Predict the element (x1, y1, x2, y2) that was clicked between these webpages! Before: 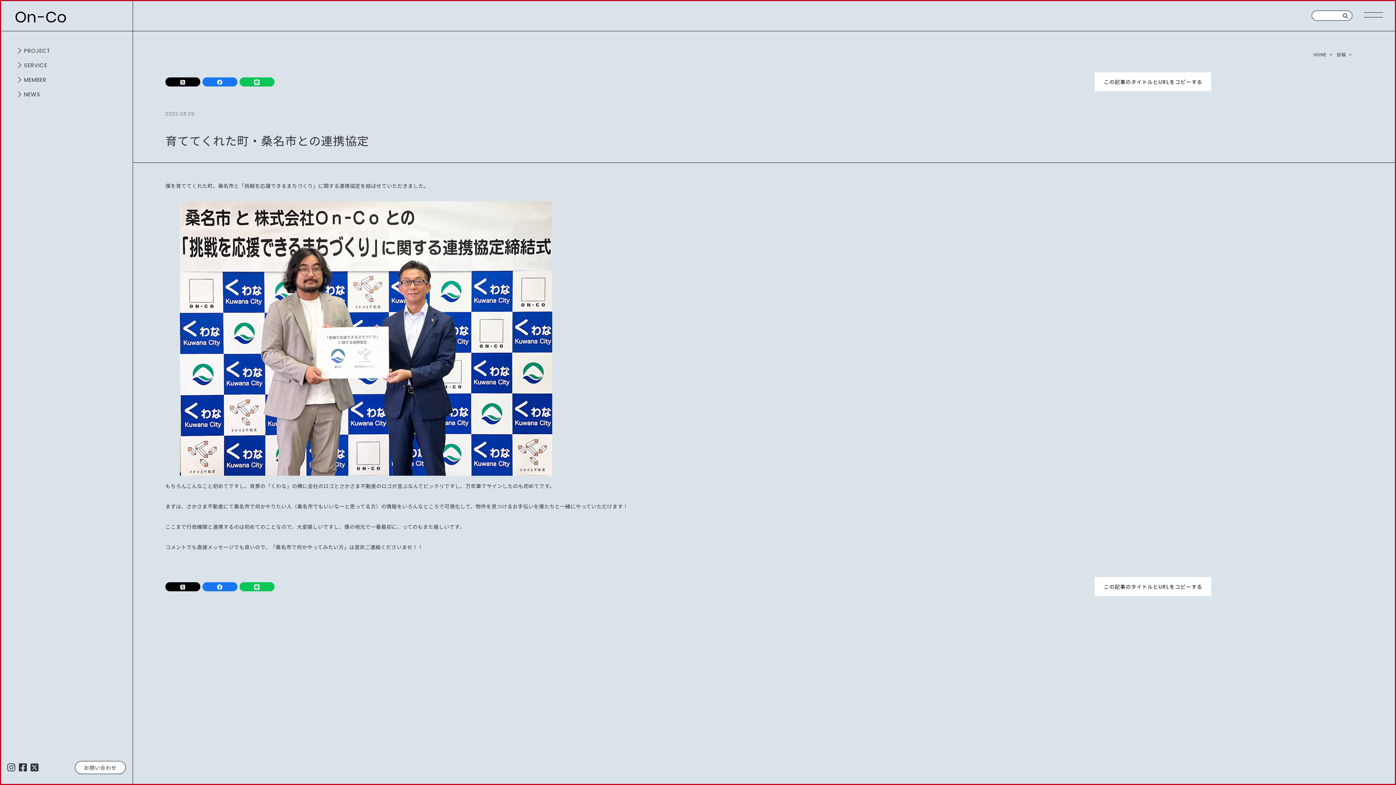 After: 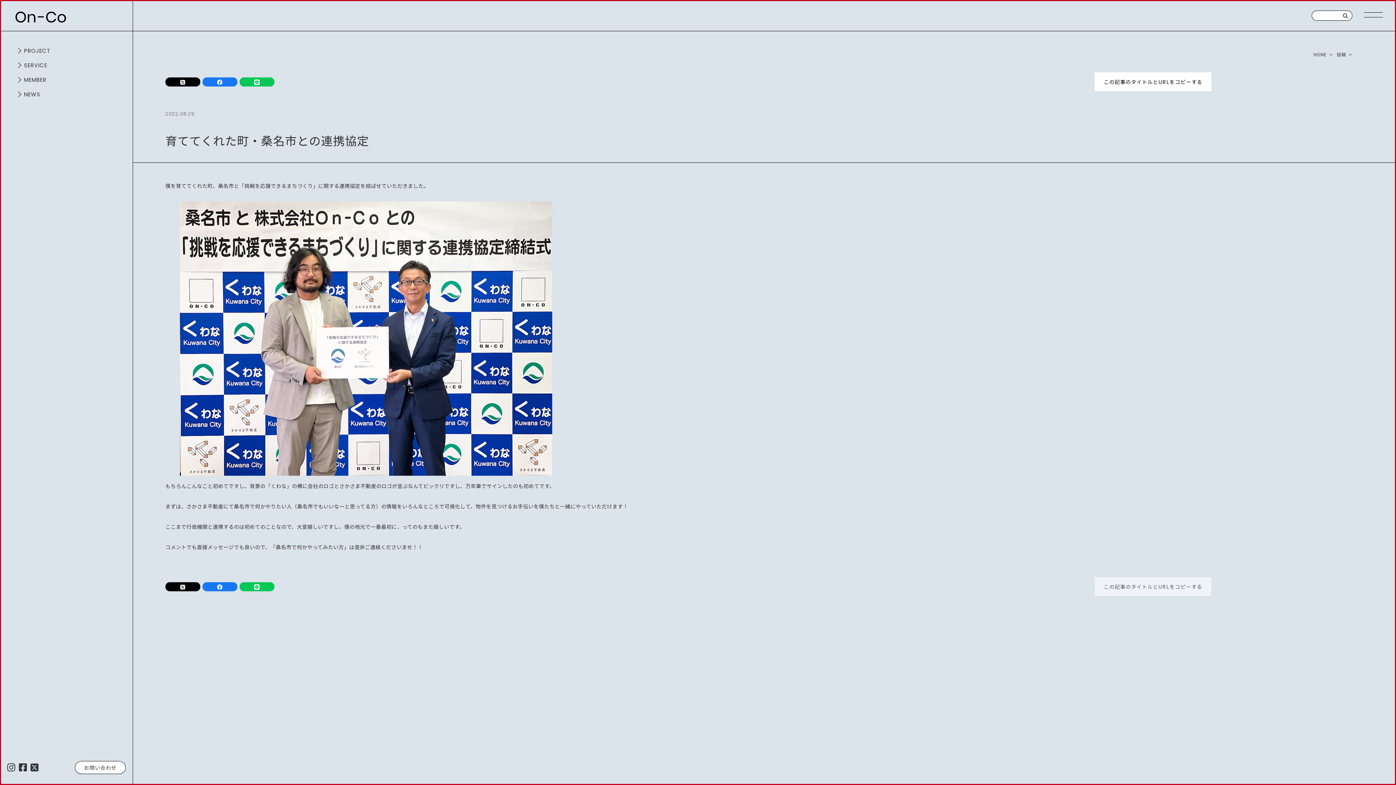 Action: bbox: (1095, 577, 1211, 596) label: この記事のタイトルとURLをコピーする